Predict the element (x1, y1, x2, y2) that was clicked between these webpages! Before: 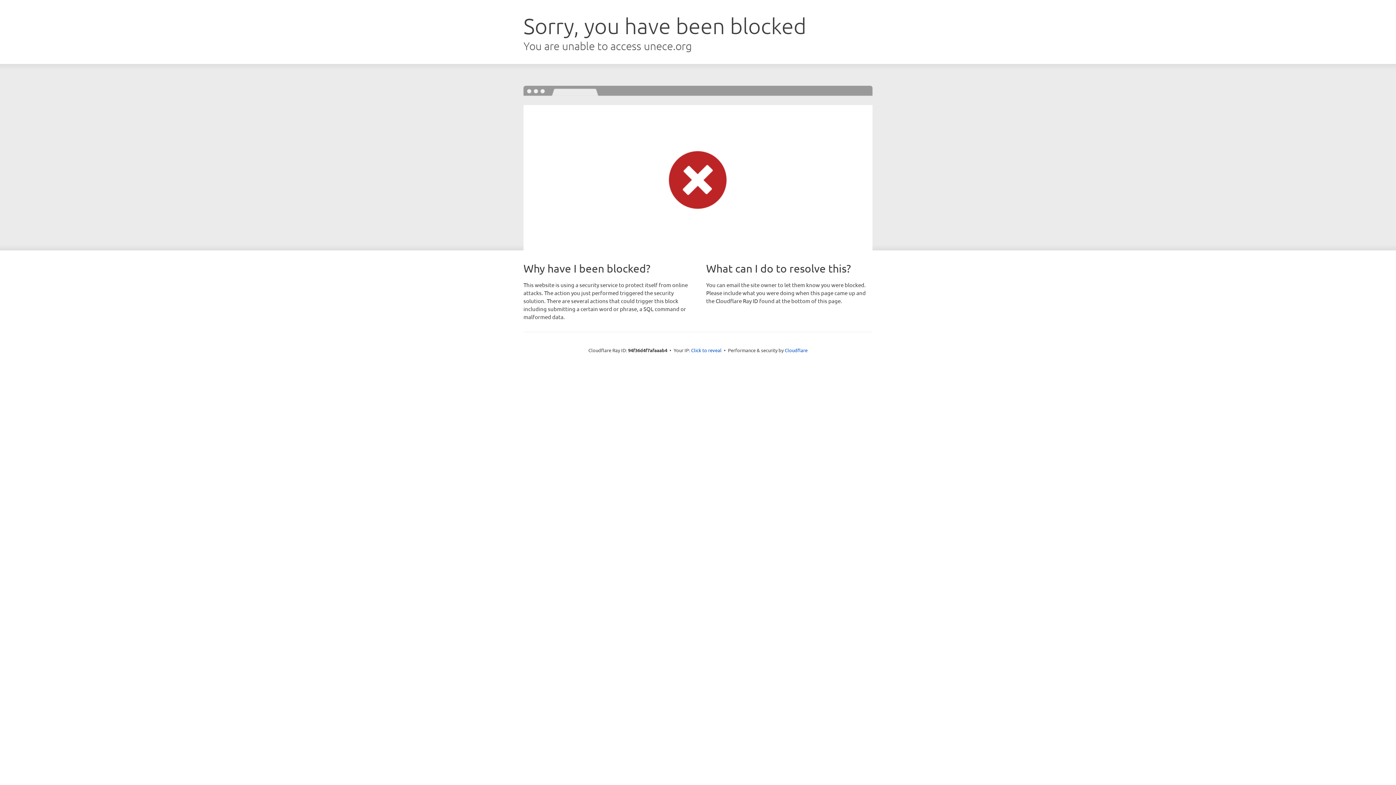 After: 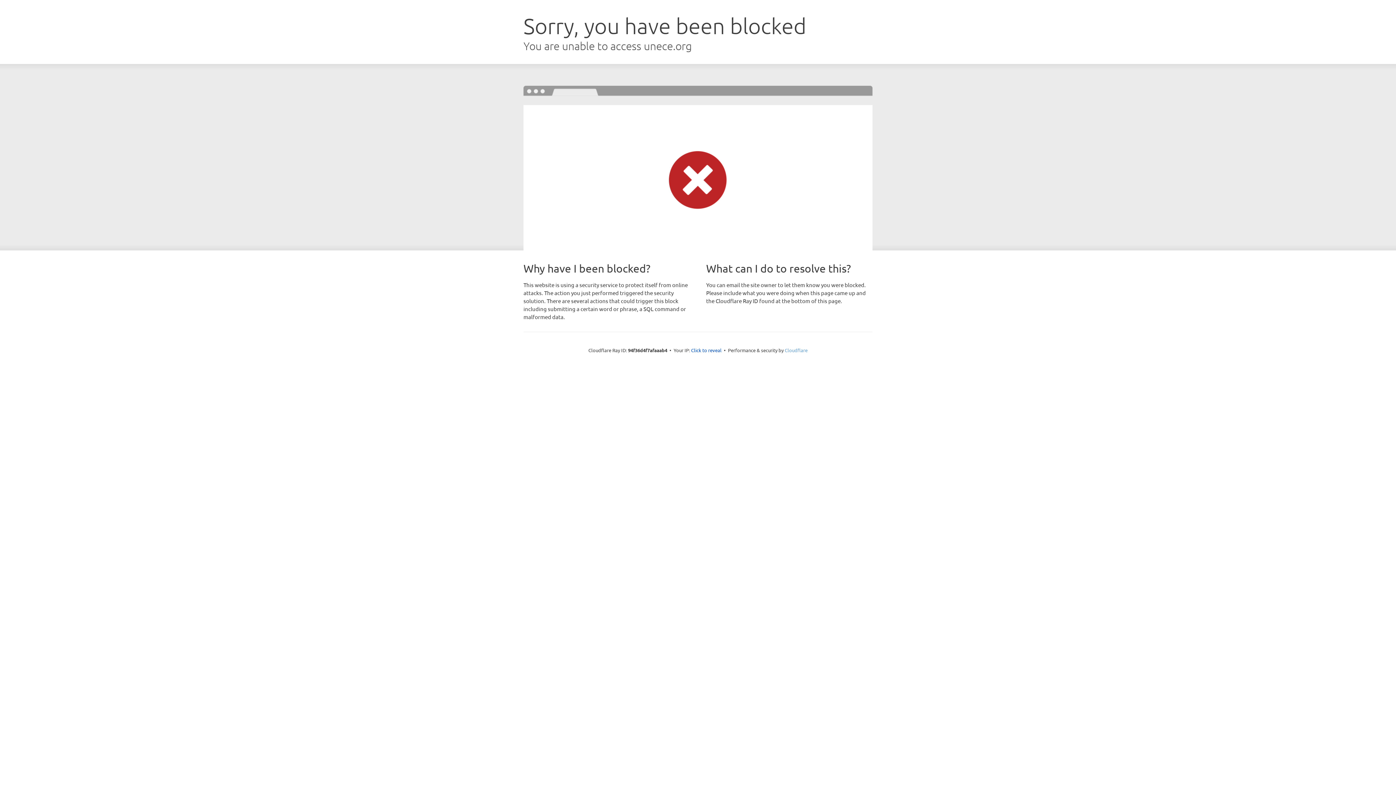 Action: label: Cloudflare bbox: (784, 347, 807, 353)